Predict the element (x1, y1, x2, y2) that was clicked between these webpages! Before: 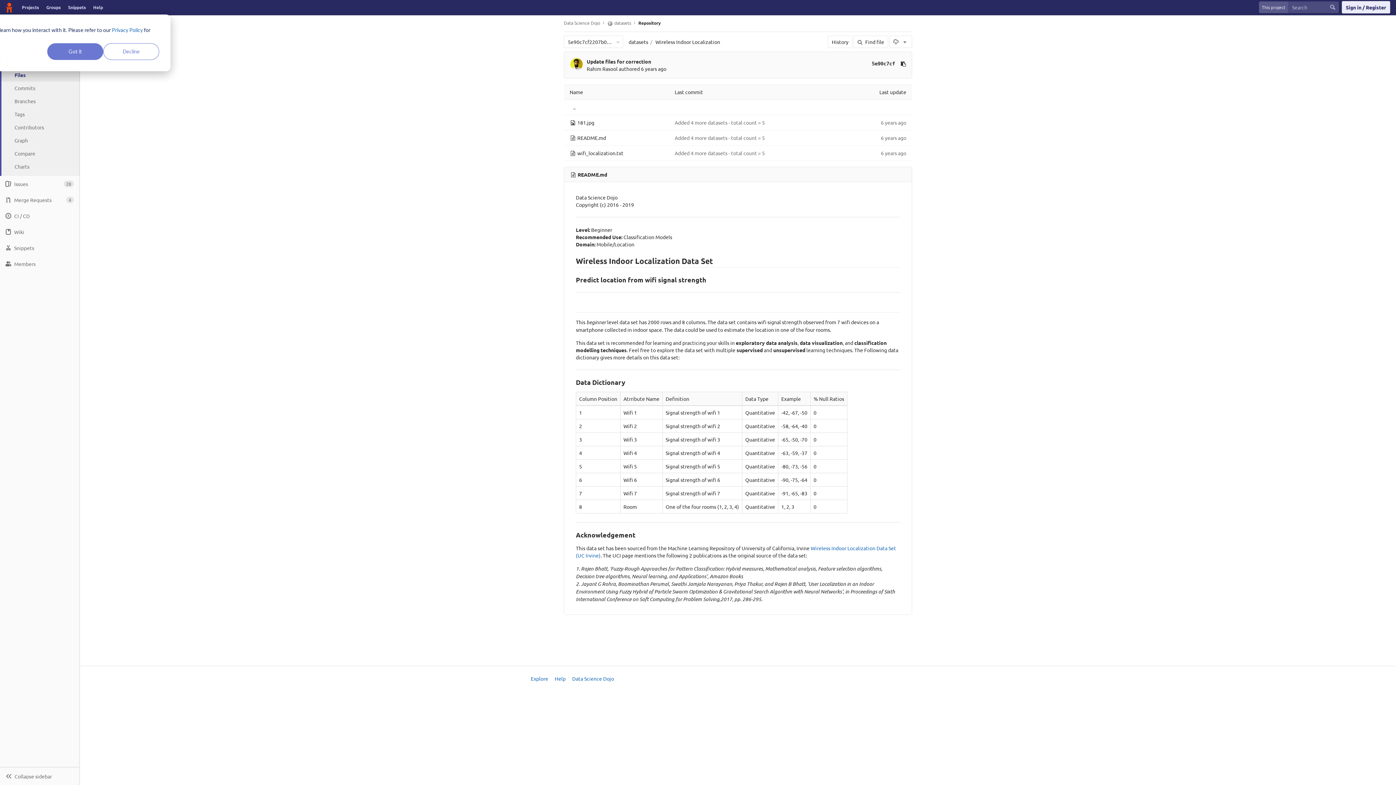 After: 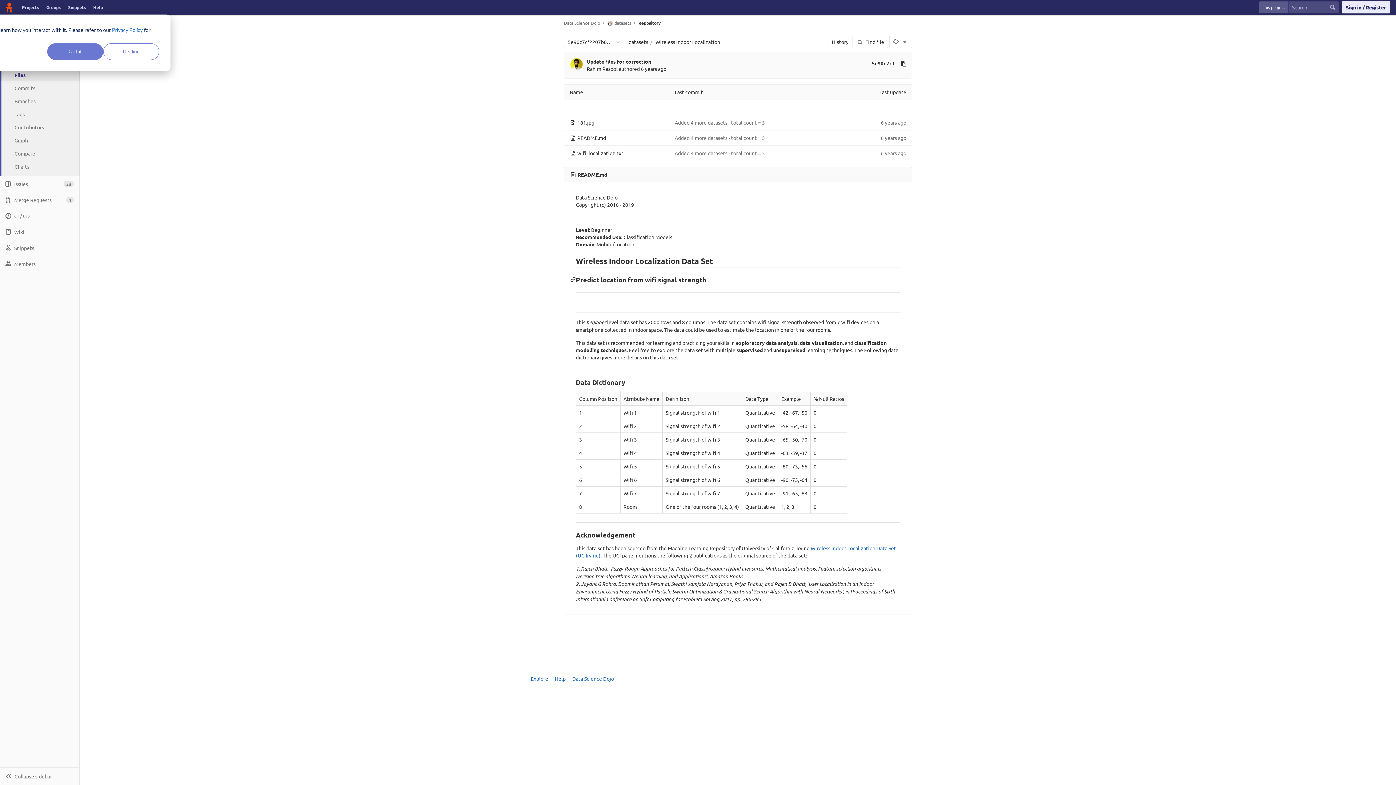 Action: bbox: (570, 276, 576, 283)